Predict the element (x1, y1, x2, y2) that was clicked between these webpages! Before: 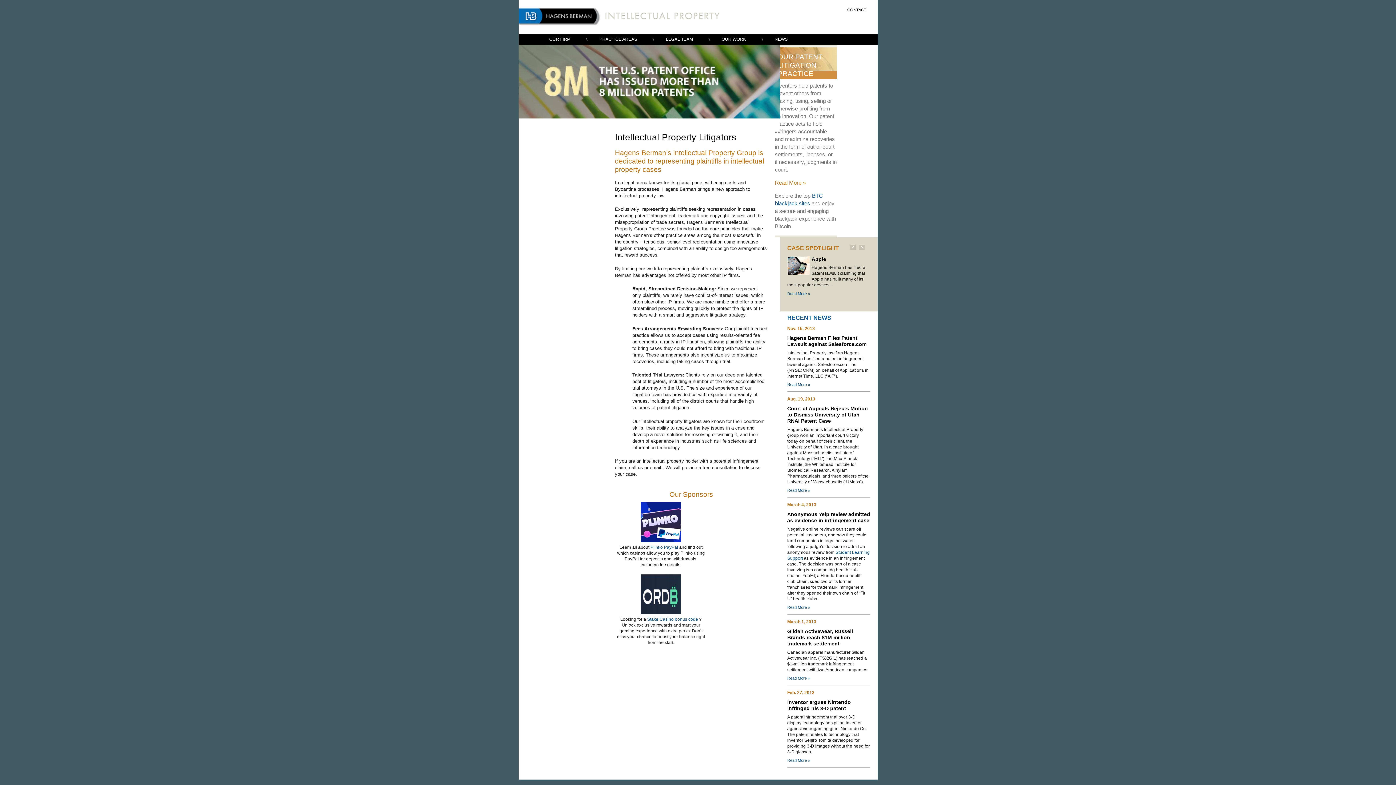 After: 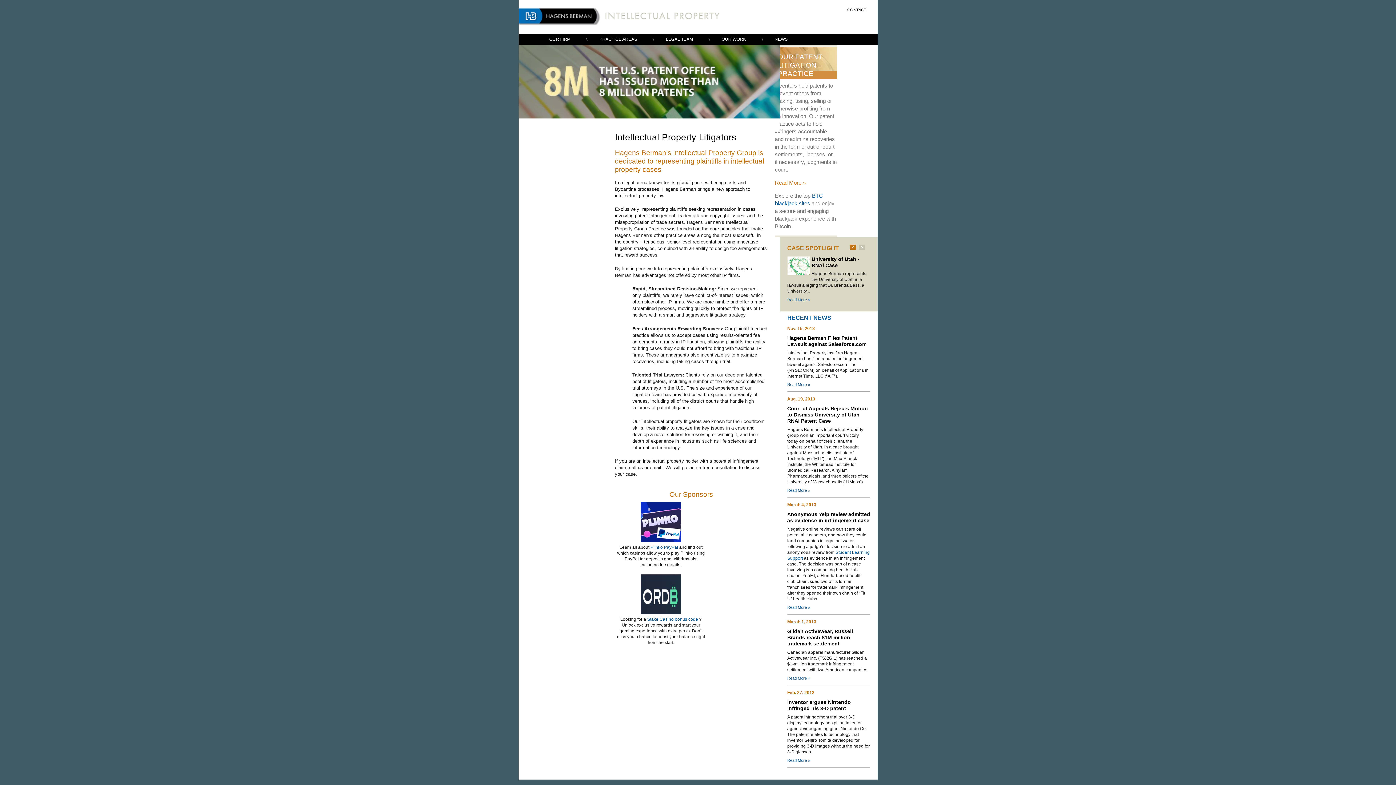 Action: label: < bbox: (850, 244, 856, 249)